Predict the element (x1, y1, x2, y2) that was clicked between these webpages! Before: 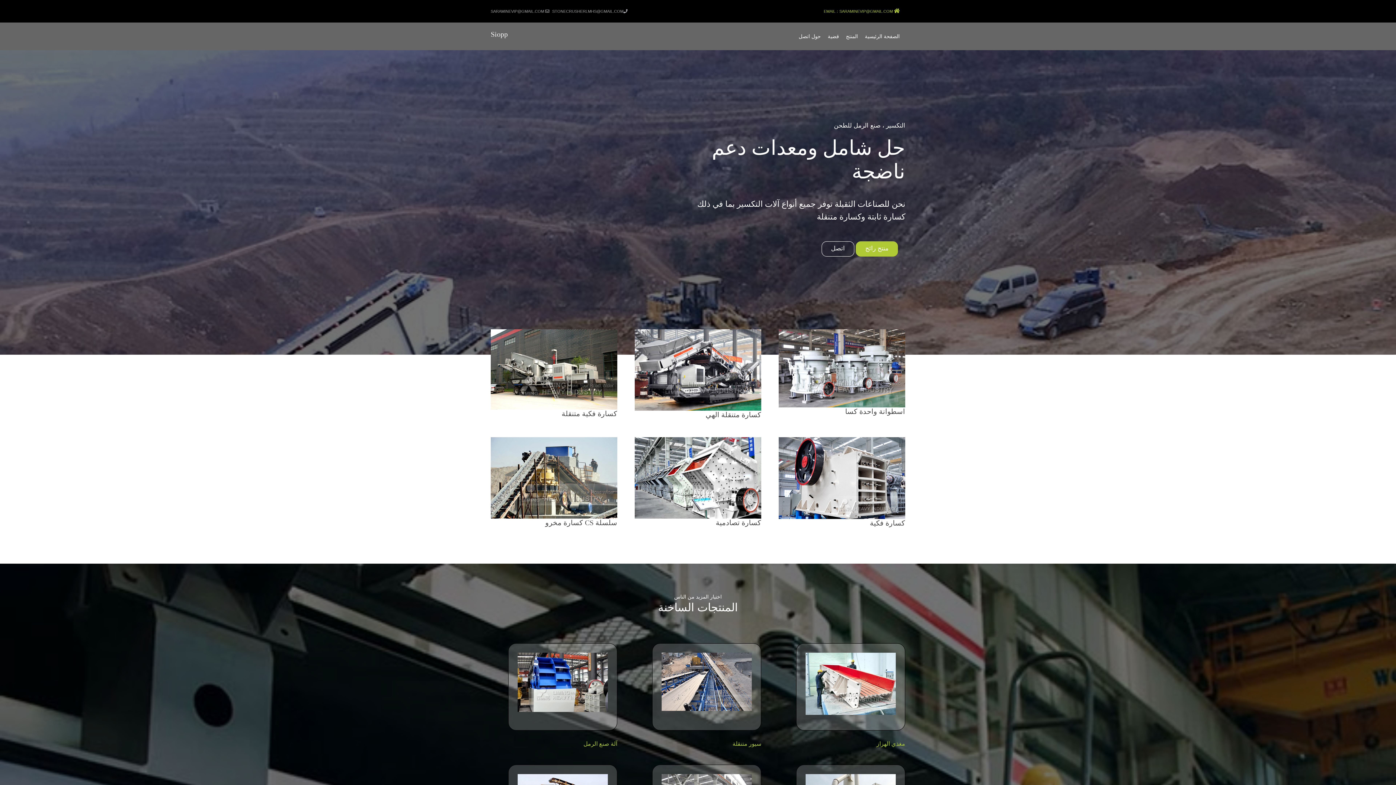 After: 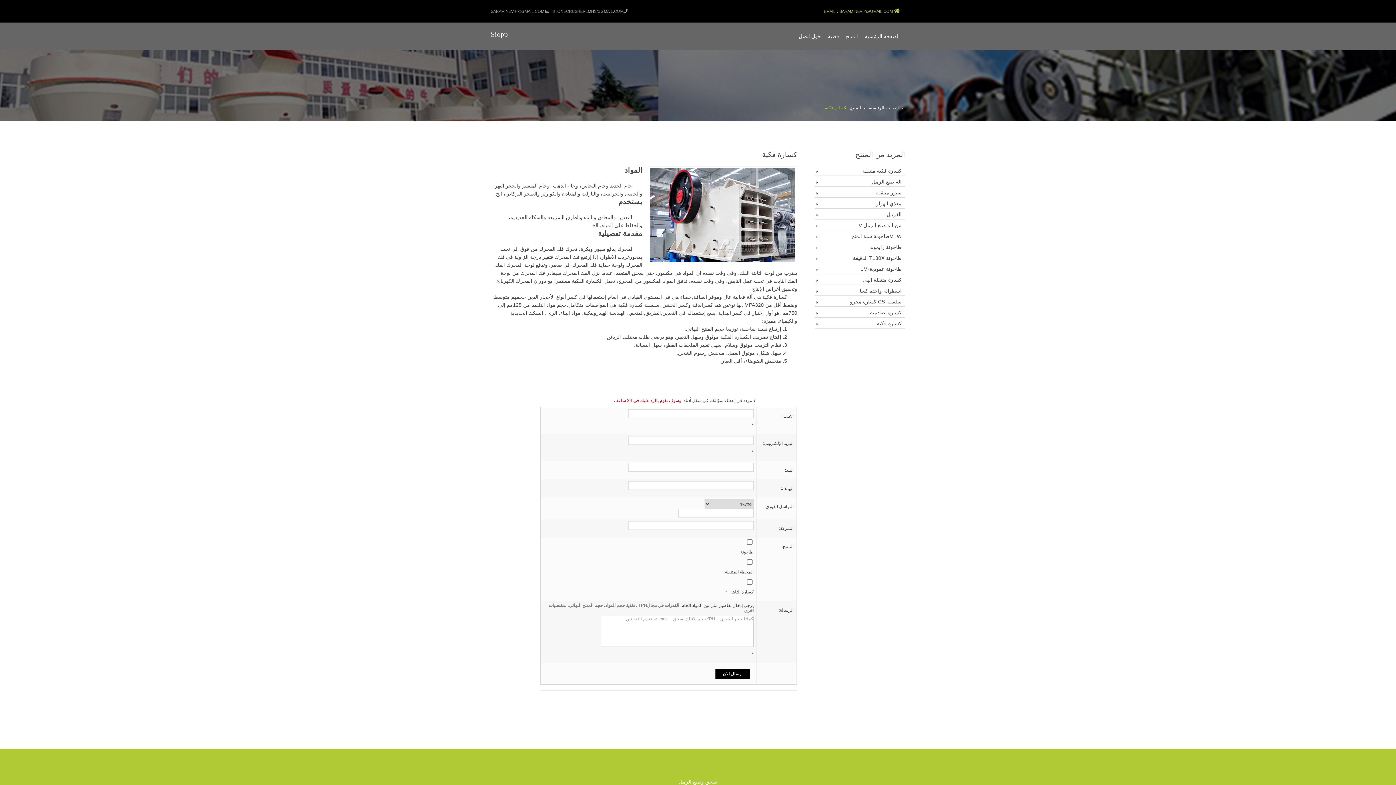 Action: bbox: (778, 474, 905, 480)